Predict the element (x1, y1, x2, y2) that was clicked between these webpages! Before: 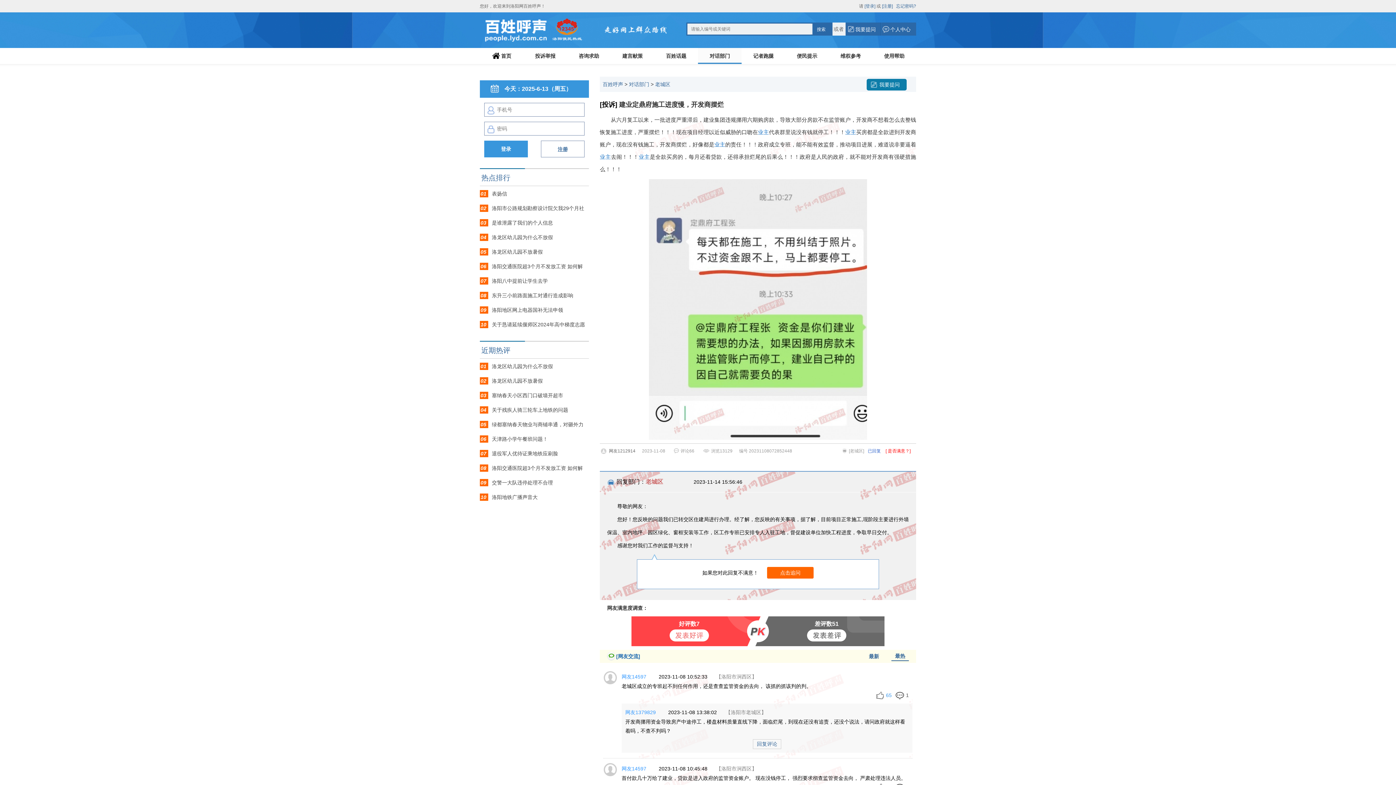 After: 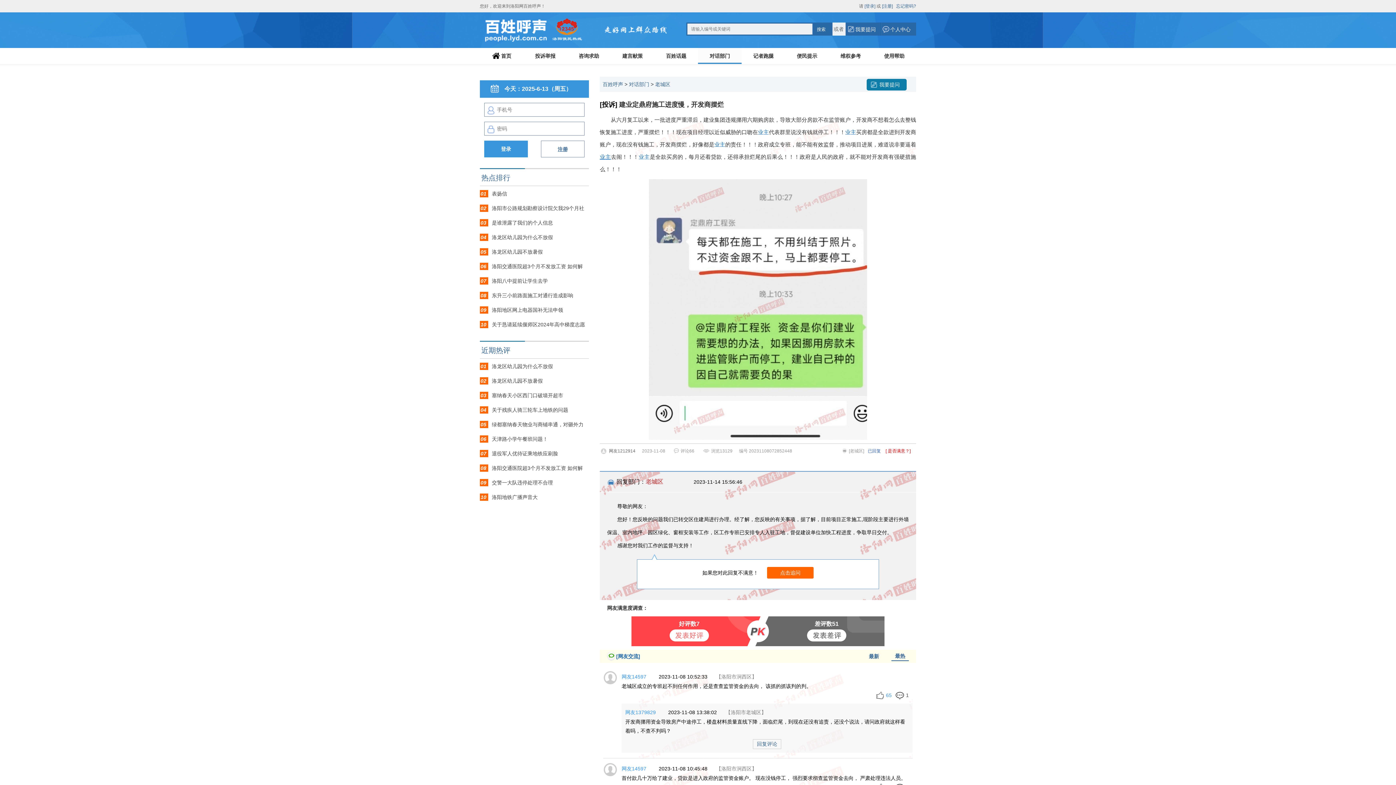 Action: bbox: (600, 153, 611, 160) label: 业主